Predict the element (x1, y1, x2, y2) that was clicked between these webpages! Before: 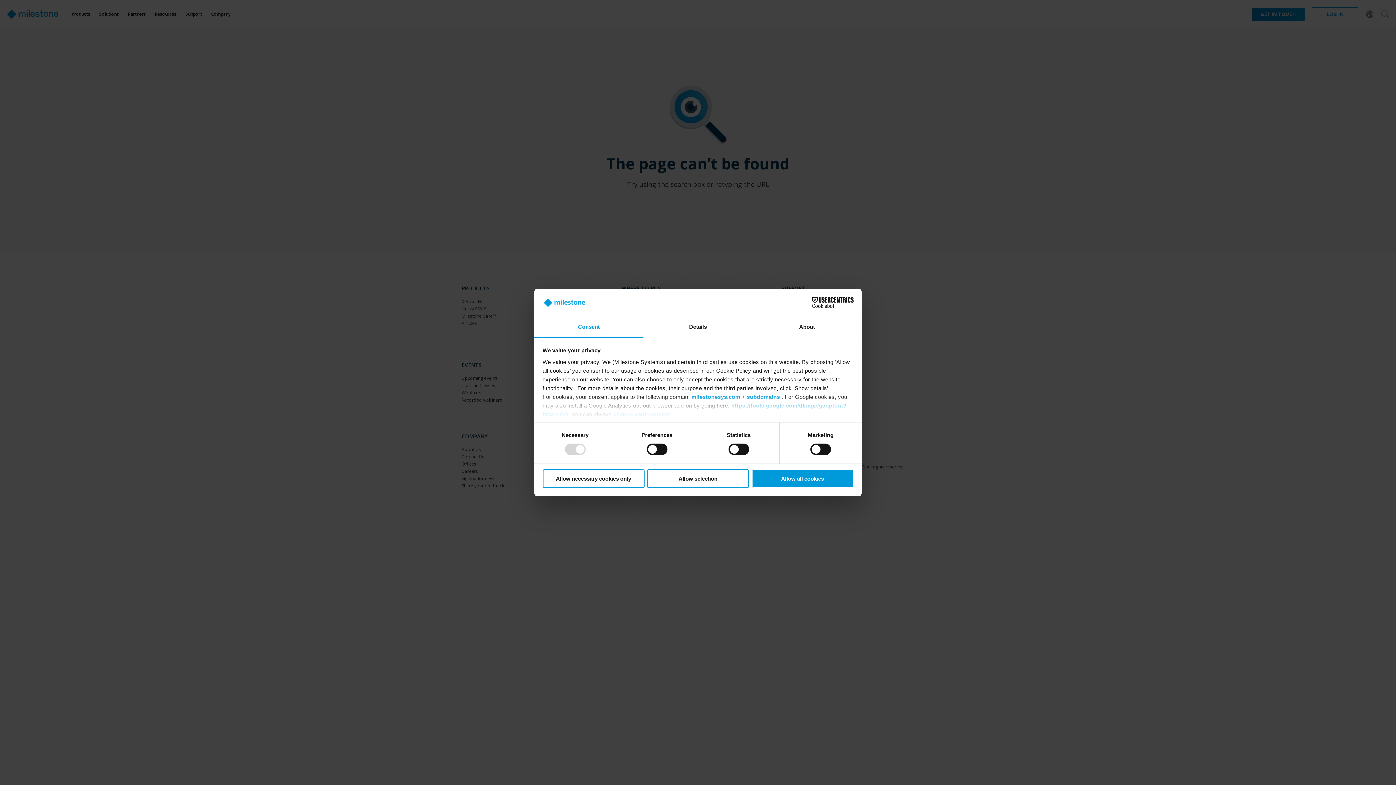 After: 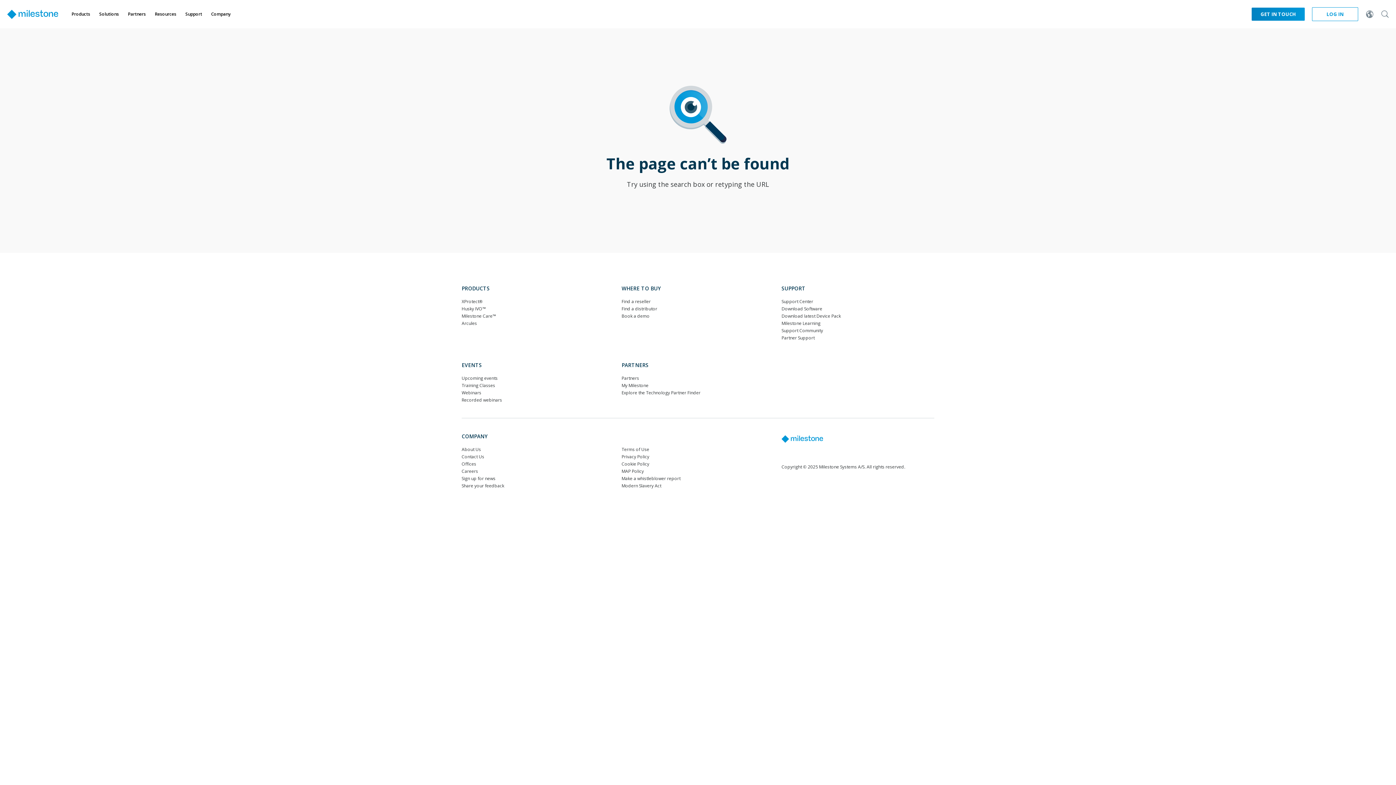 Action: label: Allow all cookies bbox: (751, 469, 853, 488)